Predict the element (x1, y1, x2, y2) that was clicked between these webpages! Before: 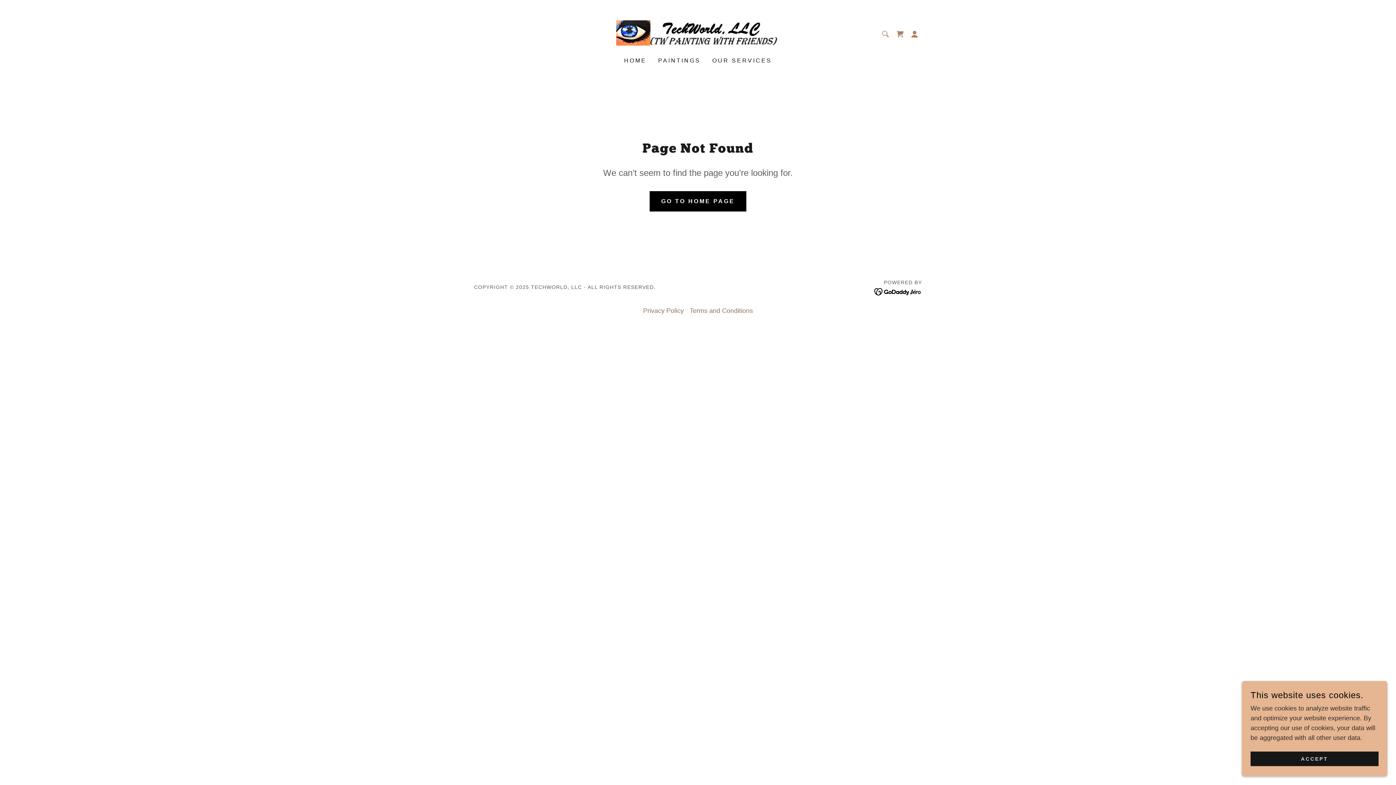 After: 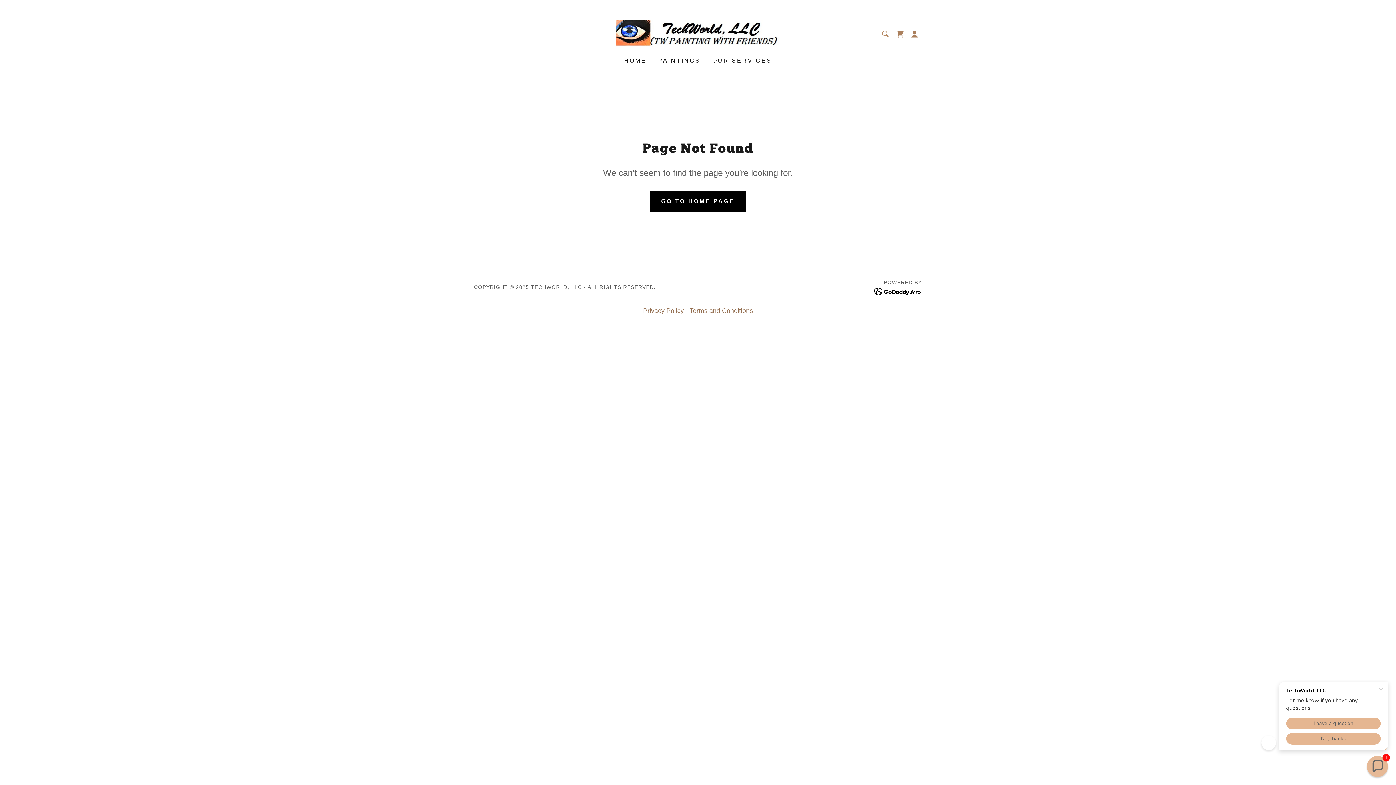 Action: bbox: (1250, 752, 1378, 766) label: ACCEPT